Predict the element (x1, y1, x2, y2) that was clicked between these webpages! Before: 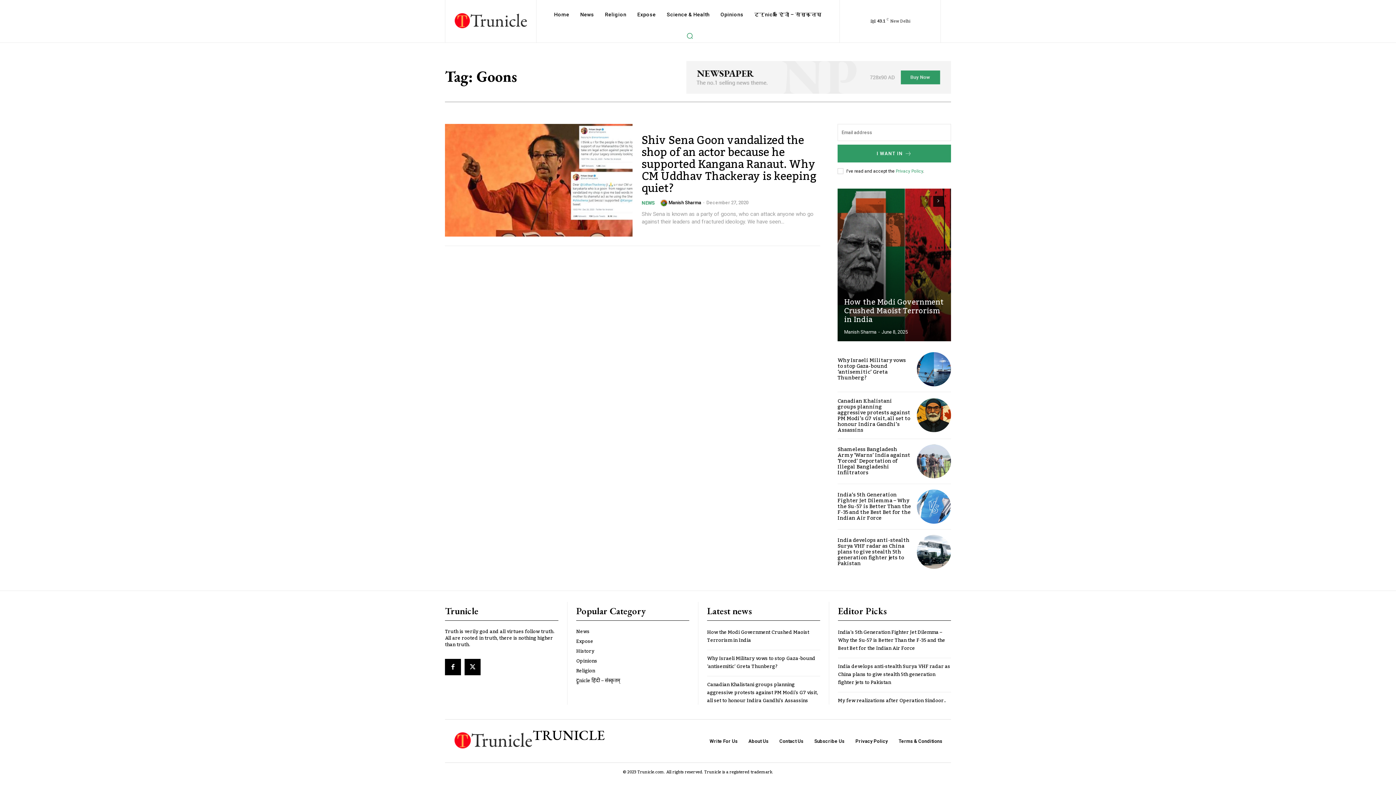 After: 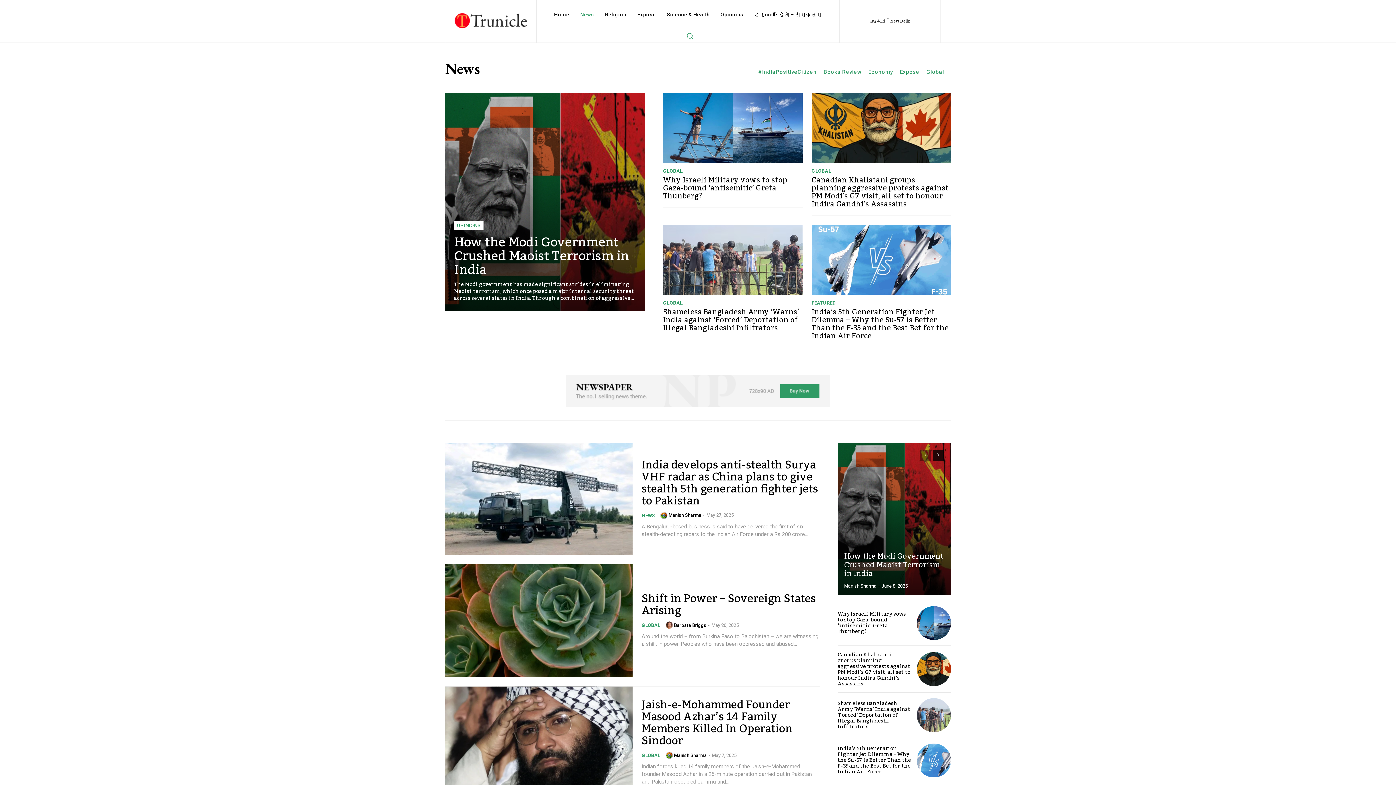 Action: bbox: (576, 629, 689, 635) label: News